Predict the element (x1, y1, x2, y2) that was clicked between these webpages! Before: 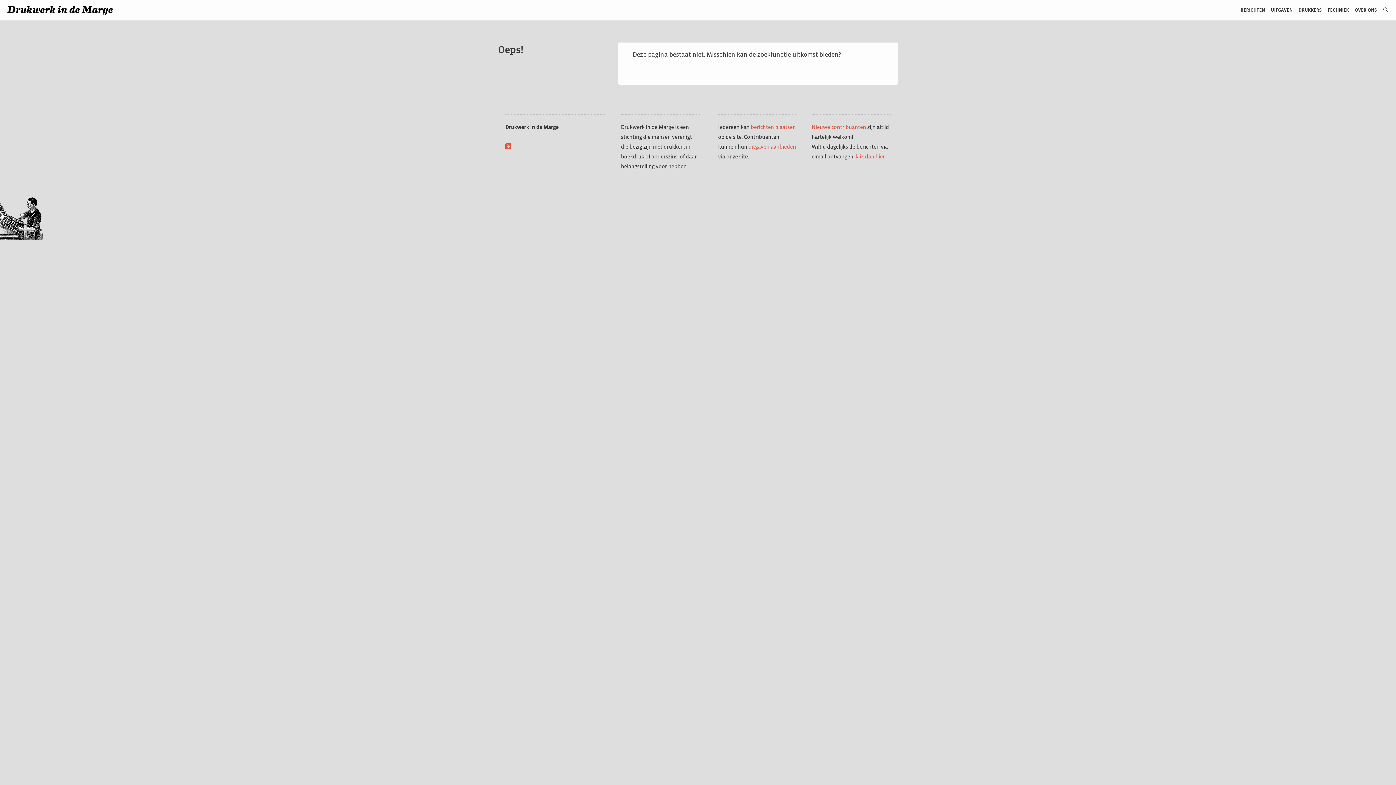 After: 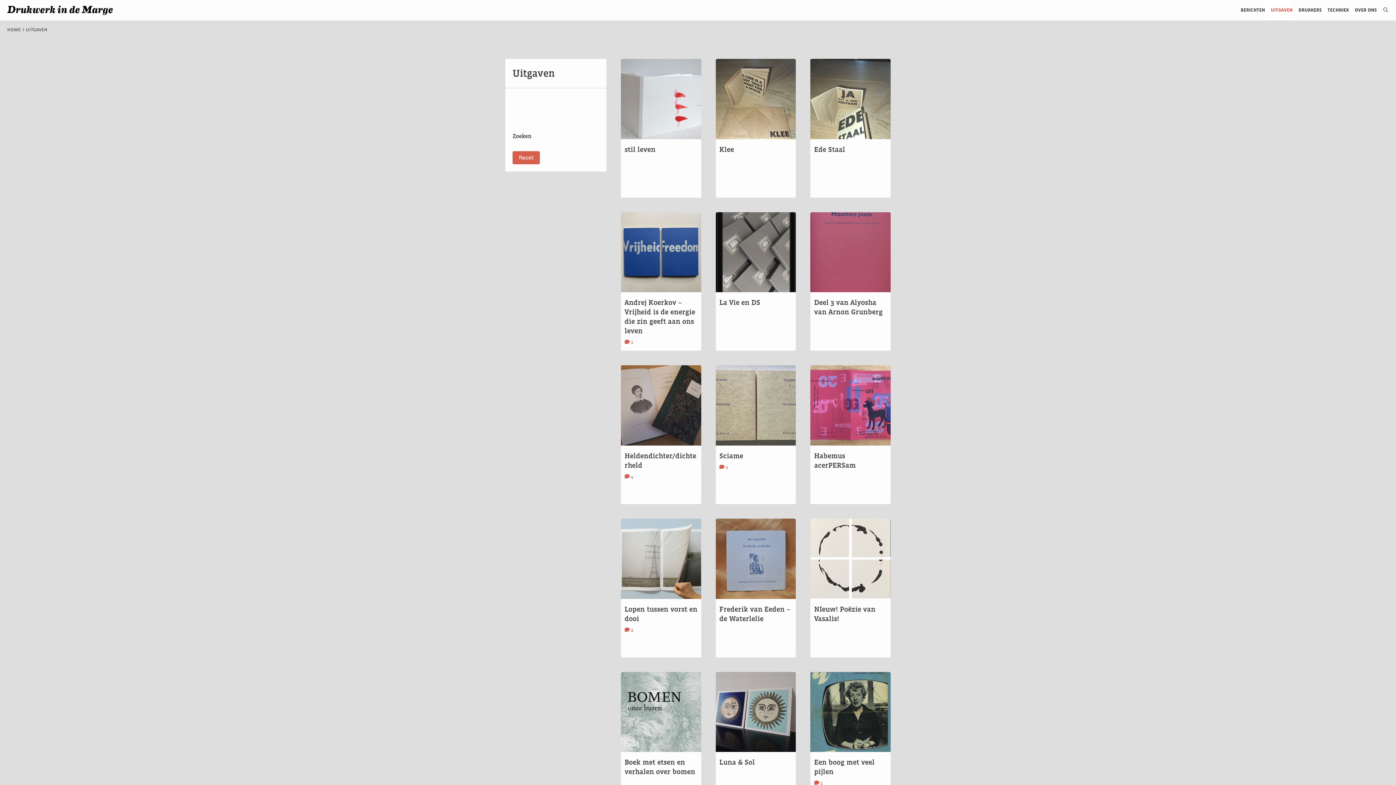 Action: bbox: (1265, 0, 1293, 20) label: UITGAVEN